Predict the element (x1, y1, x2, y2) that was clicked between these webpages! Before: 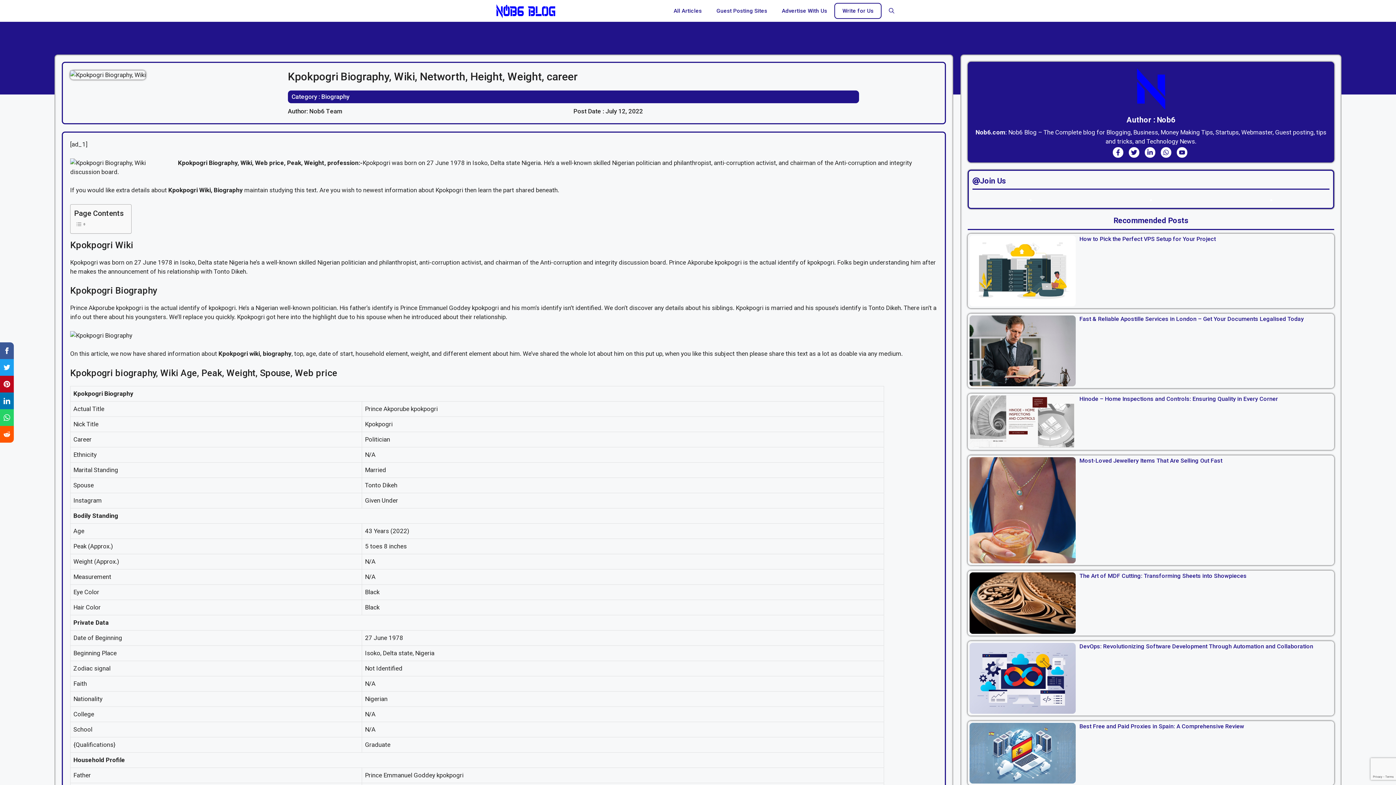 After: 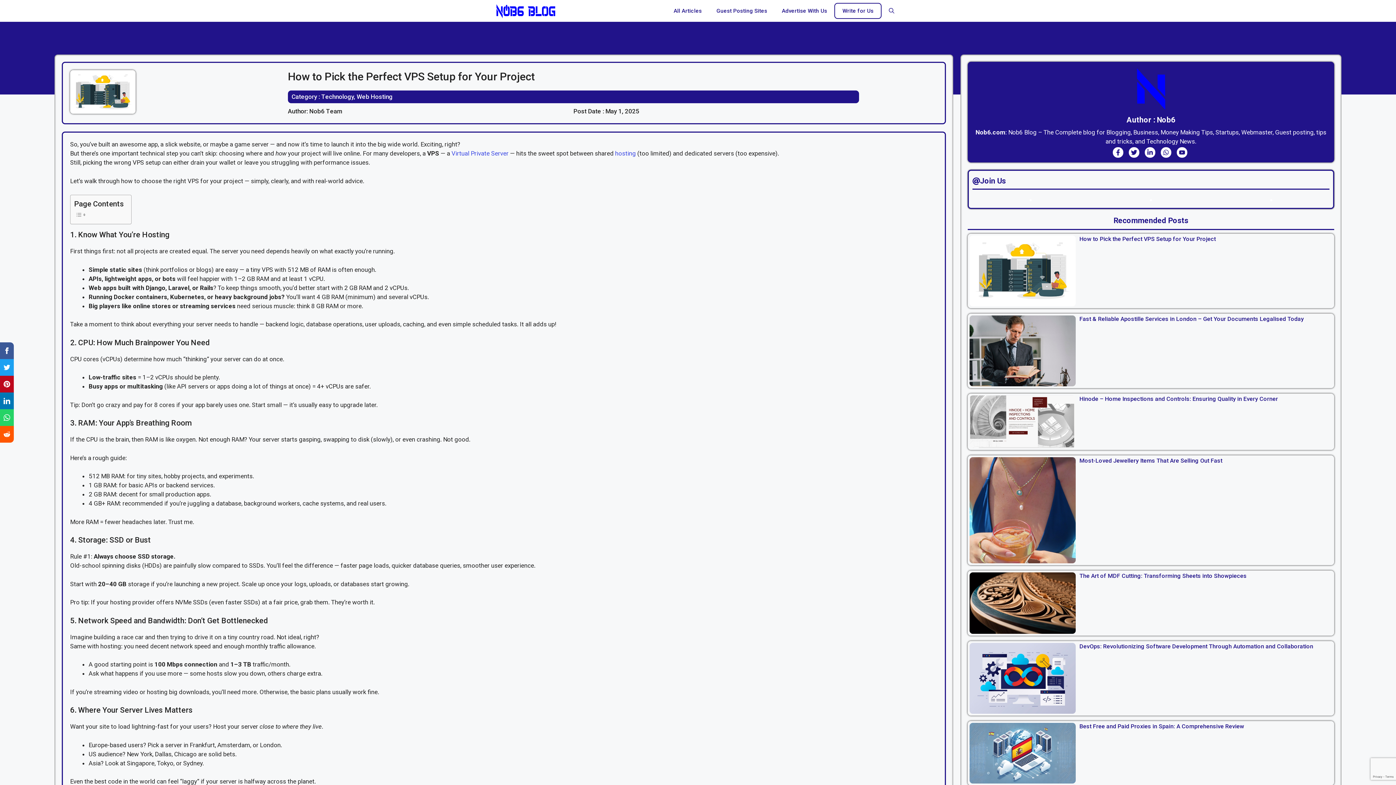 Action: bbox: (968, 233, 1334, 308)